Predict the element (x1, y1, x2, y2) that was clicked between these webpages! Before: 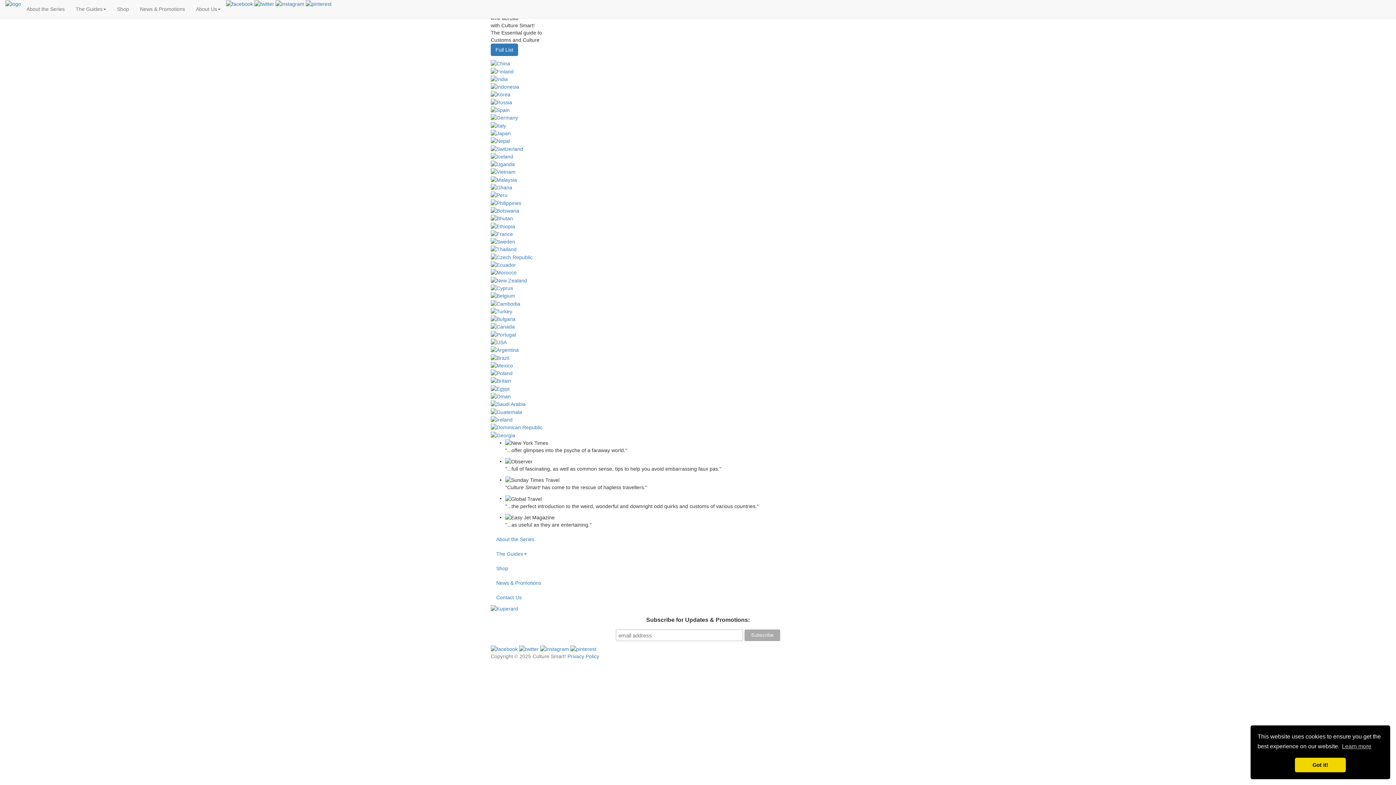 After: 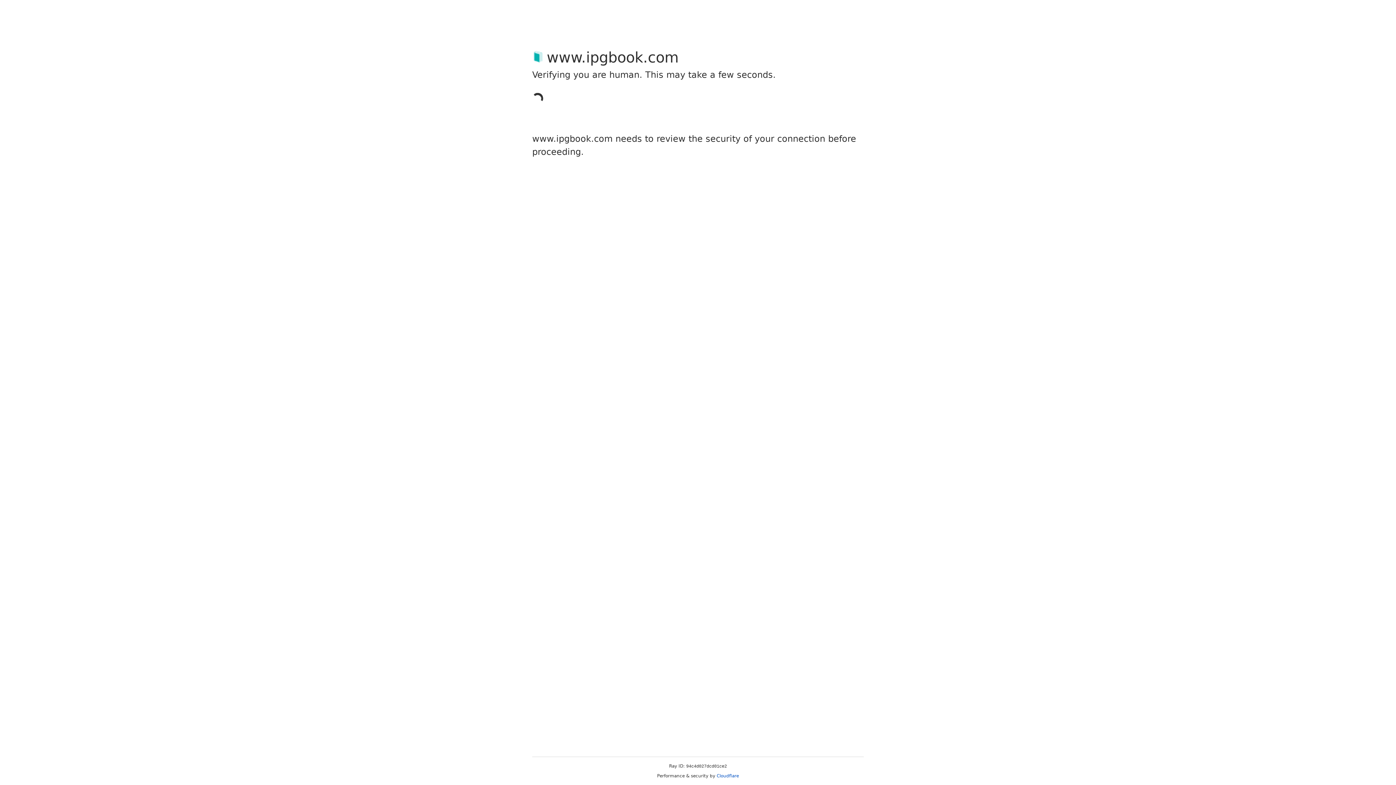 Action: bbox: (111, 0, 134, 18) label: Shop